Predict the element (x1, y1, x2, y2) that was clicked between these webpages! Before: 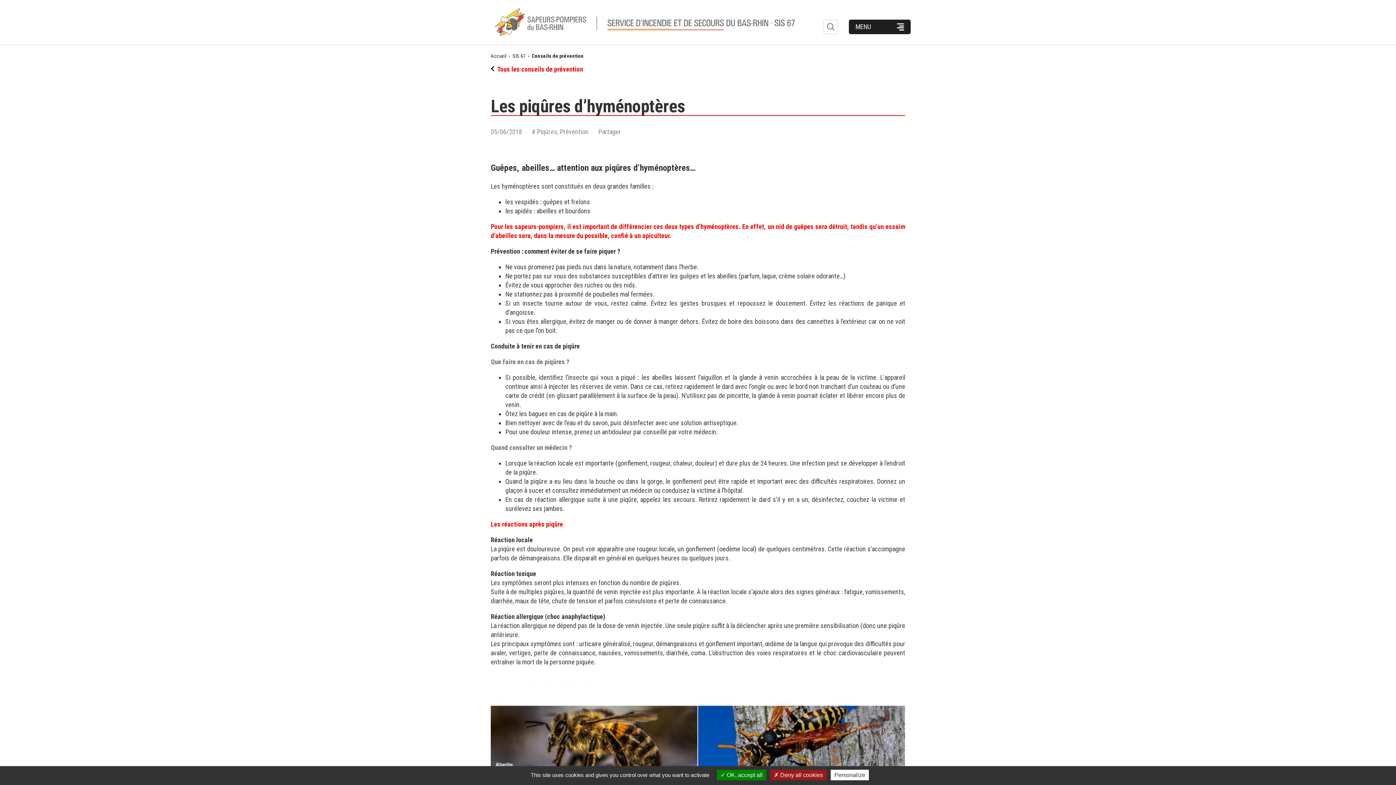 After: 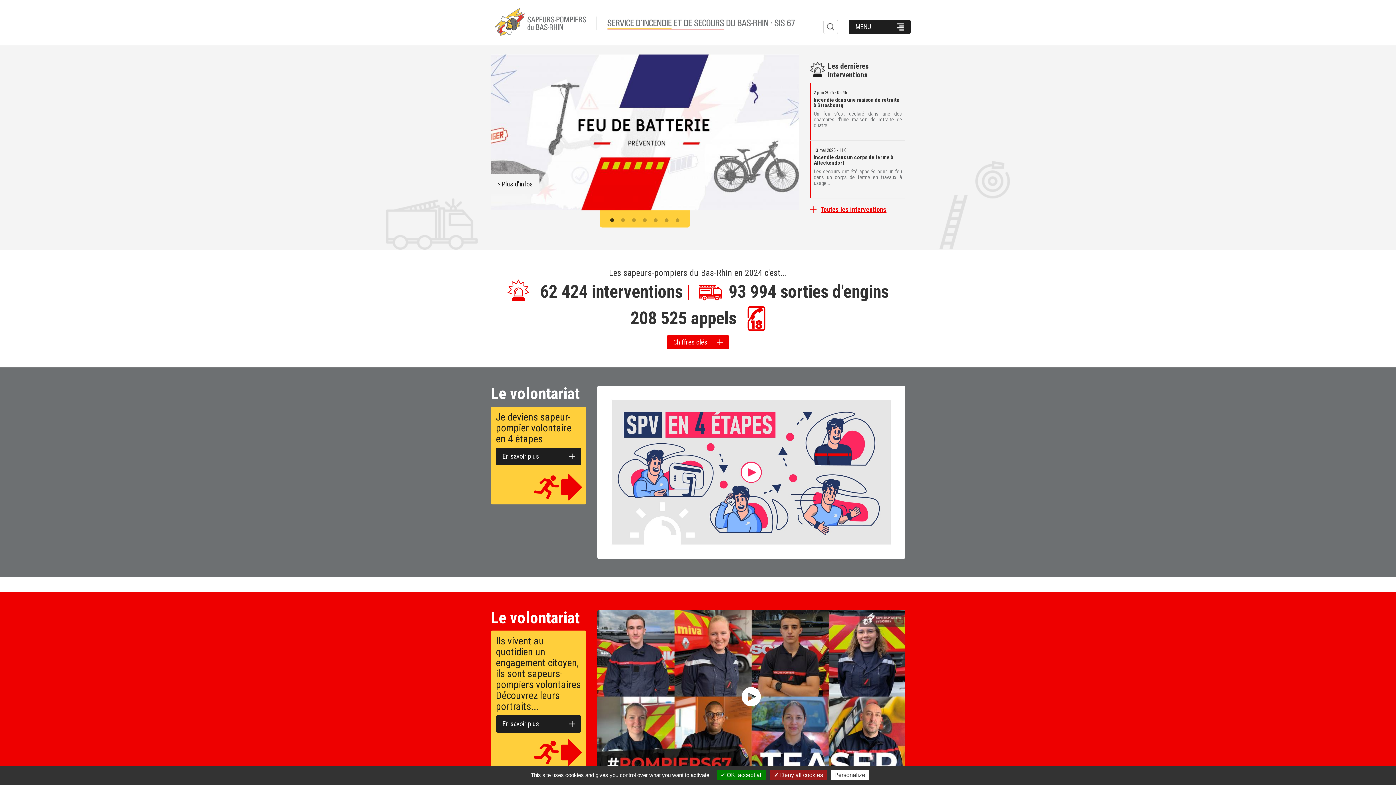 Action: bbox: (490, 3, 822, 41)